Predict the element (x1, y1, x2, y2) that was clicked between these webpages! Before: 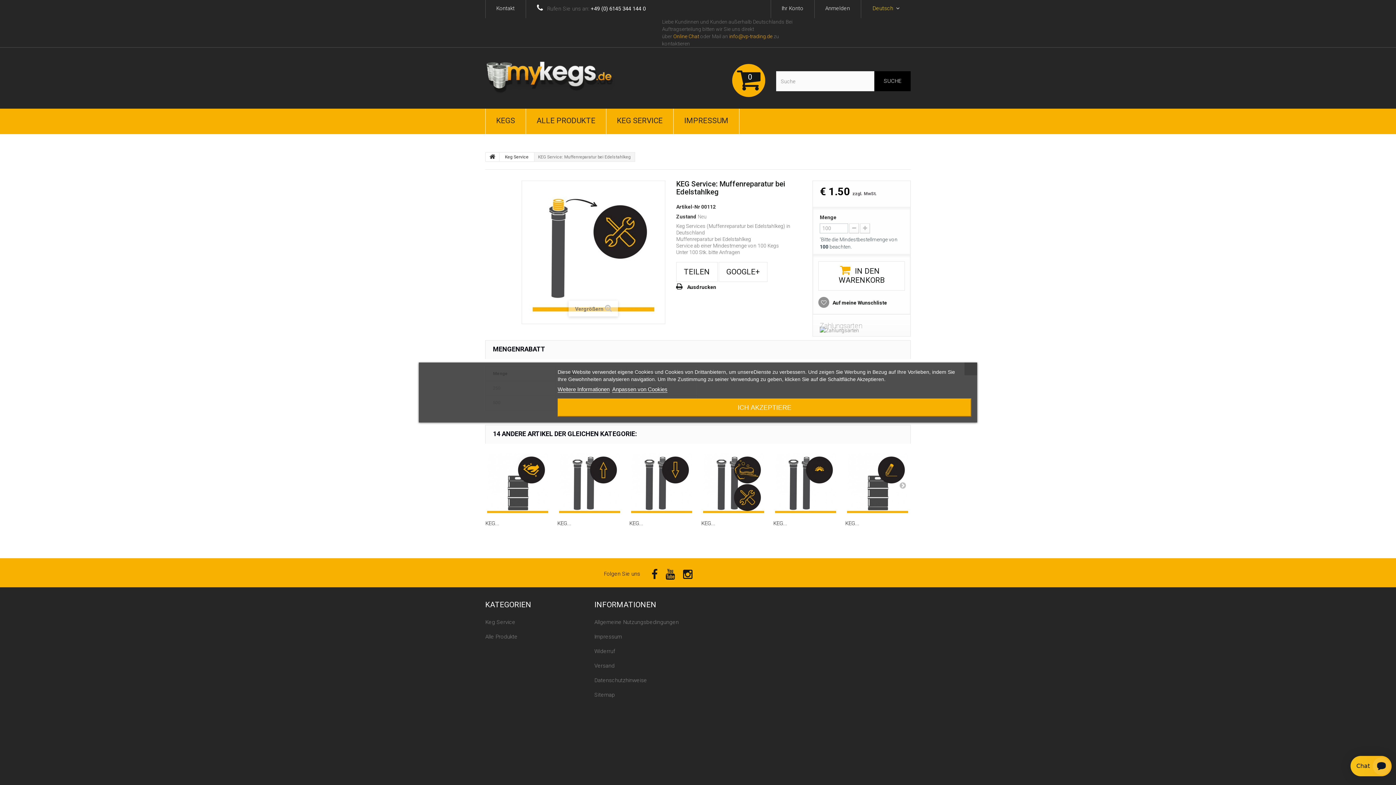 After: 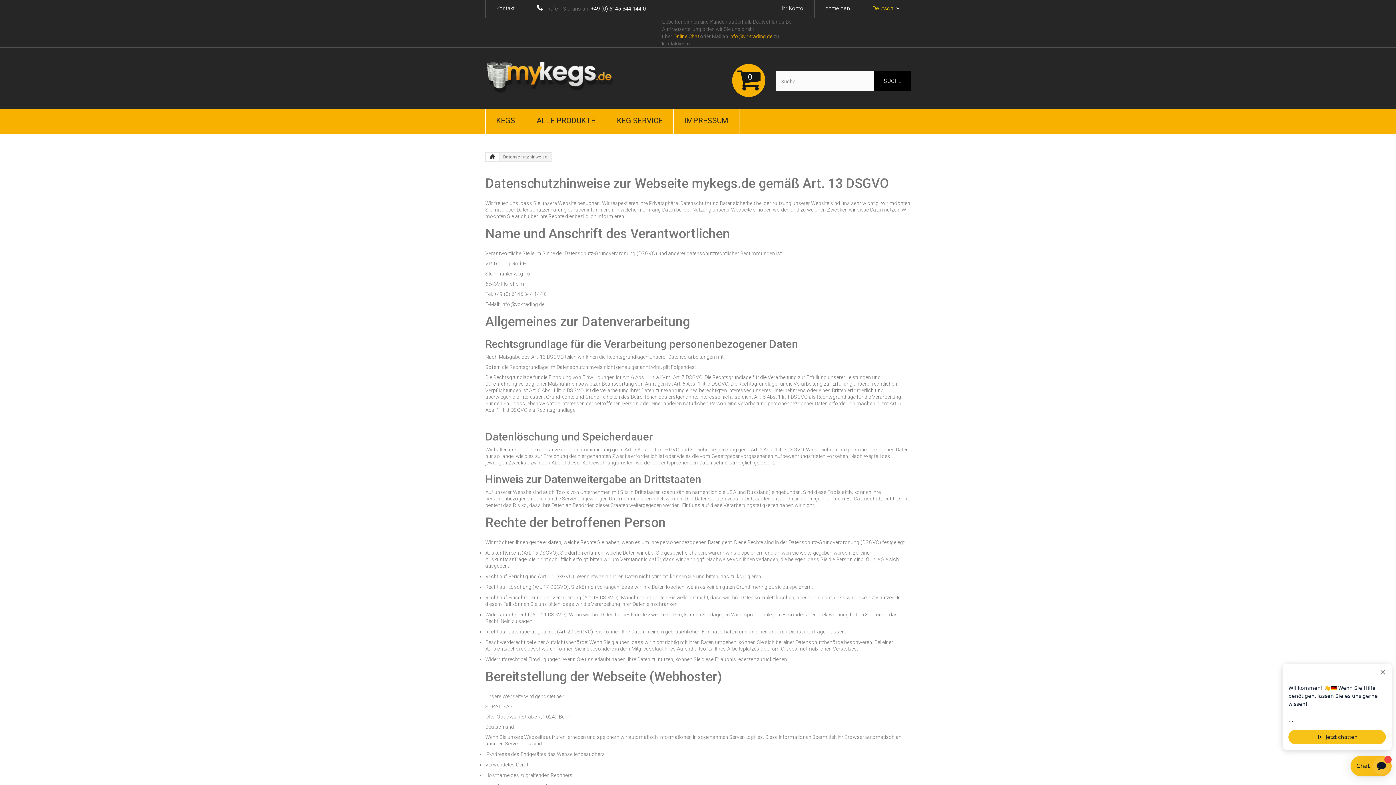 Action: bbox: (594, 677, 647, 684) label: Datenschutzhinweise